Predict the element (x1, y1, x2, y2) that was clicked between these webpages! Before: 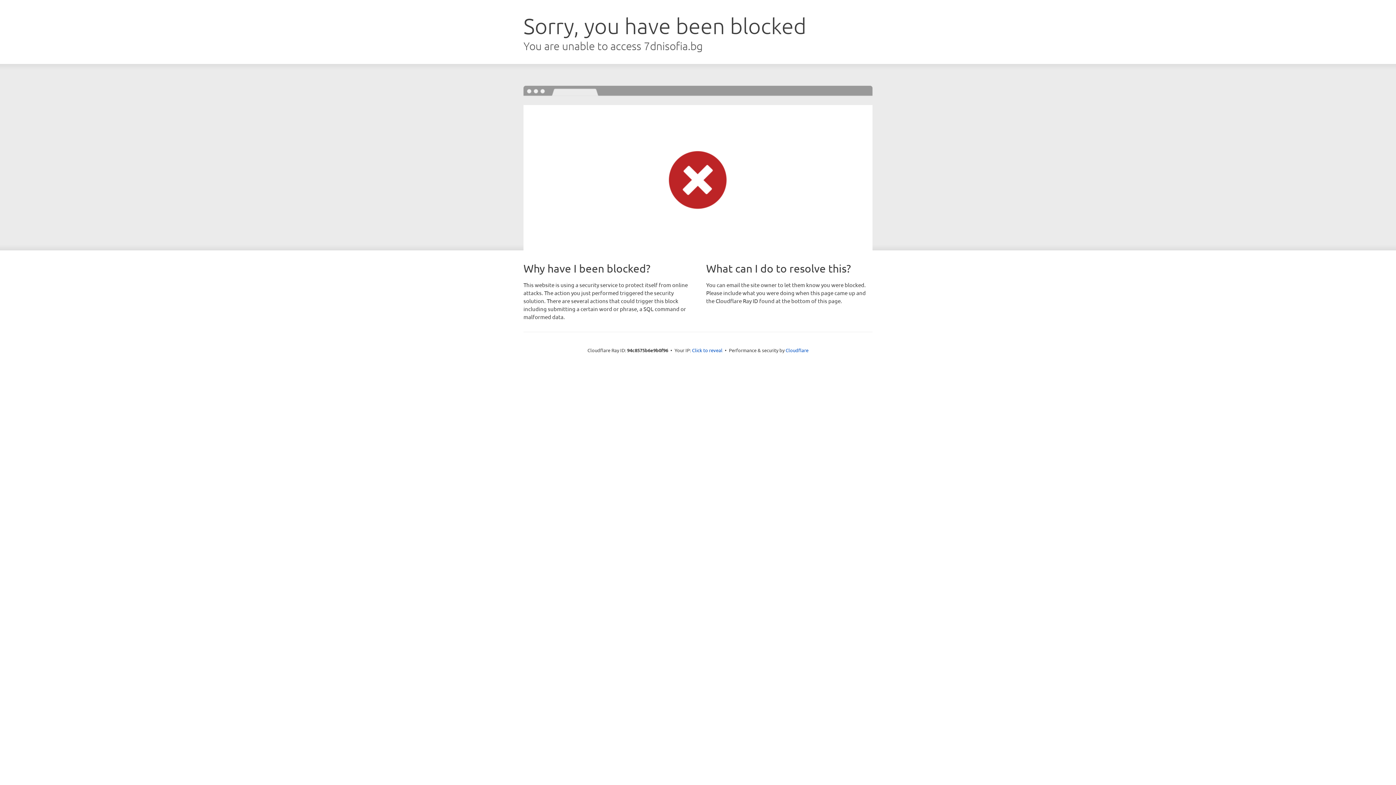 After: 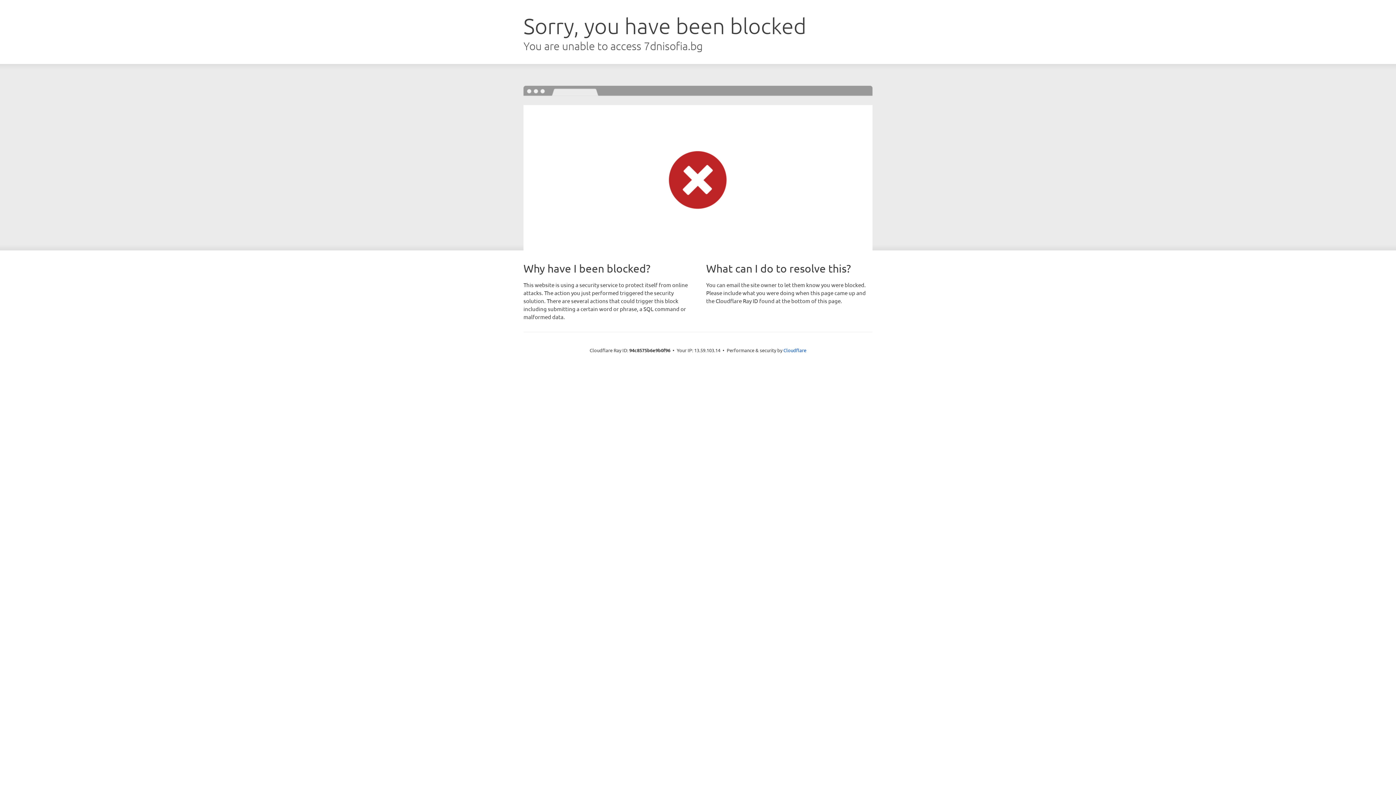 Action: bbox: (692, 346, 722, 353) label: Click to reveal